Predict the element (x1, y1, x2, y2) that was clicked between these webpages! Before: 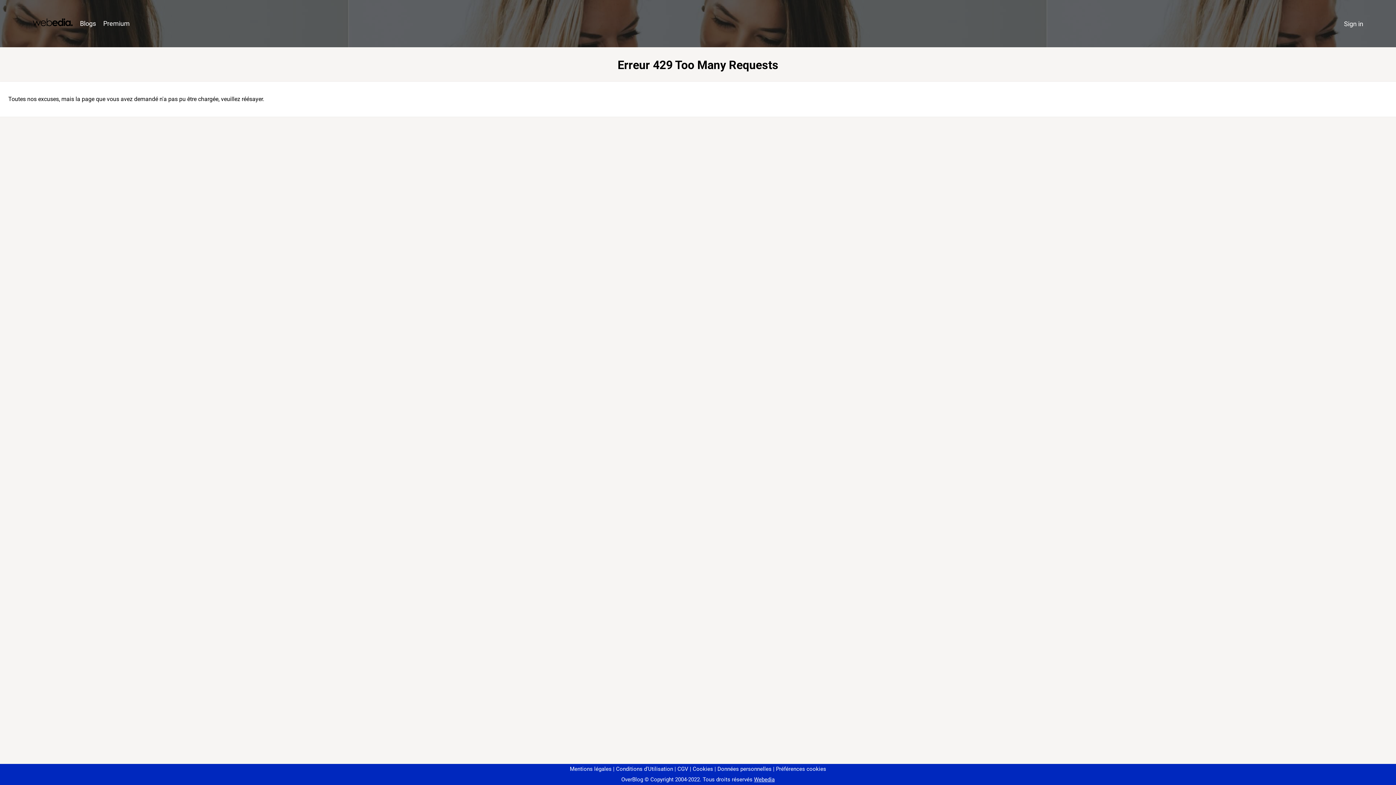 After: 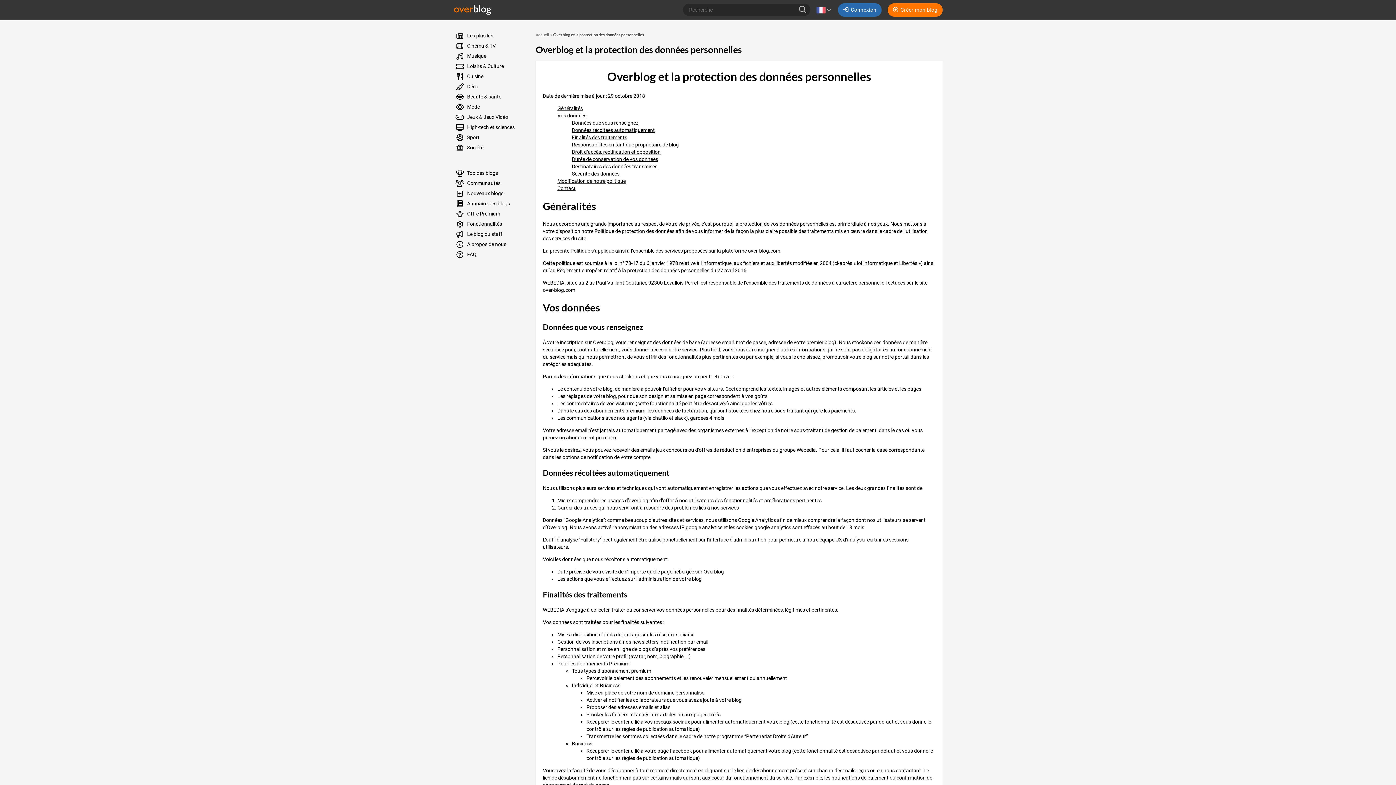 Action: bbox: (714, 766, 771, 772) label: Données personnelles